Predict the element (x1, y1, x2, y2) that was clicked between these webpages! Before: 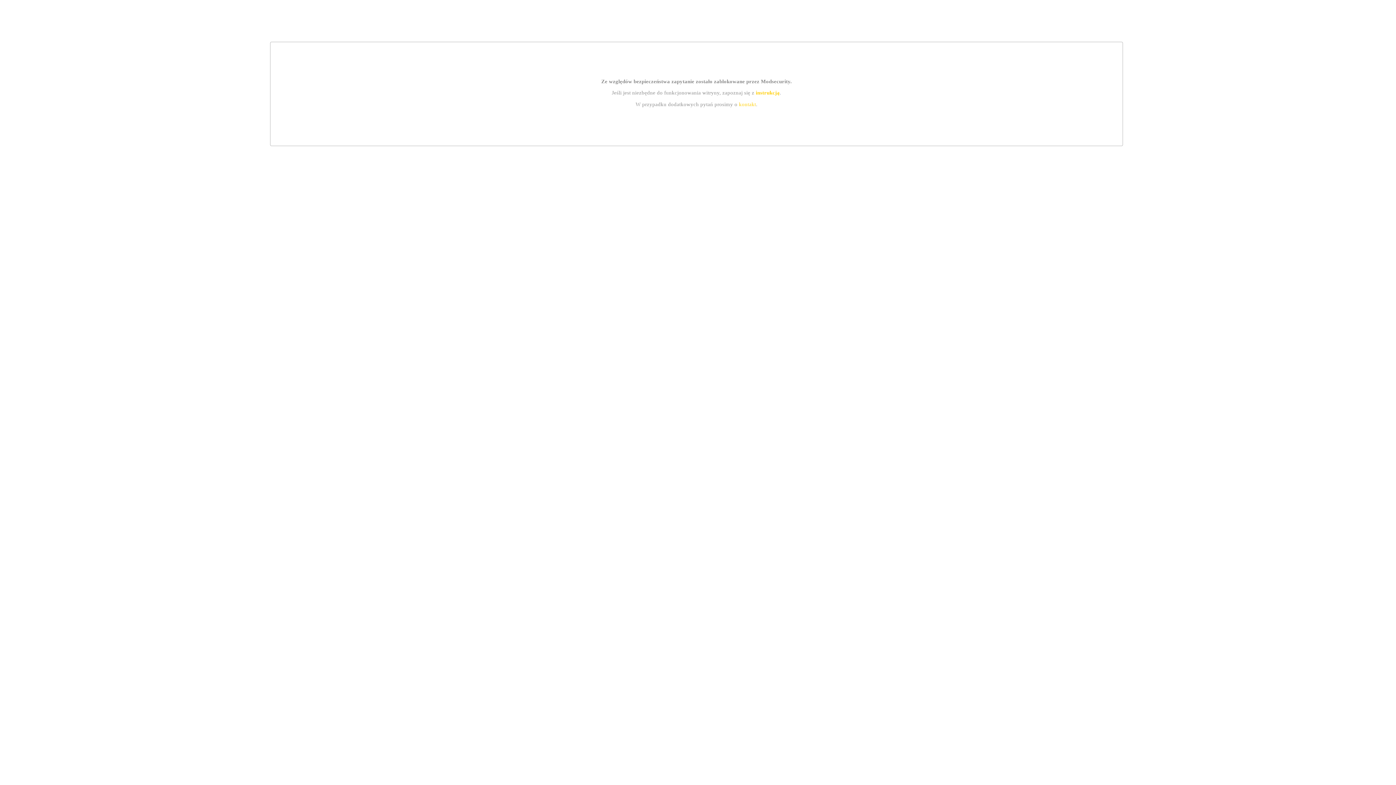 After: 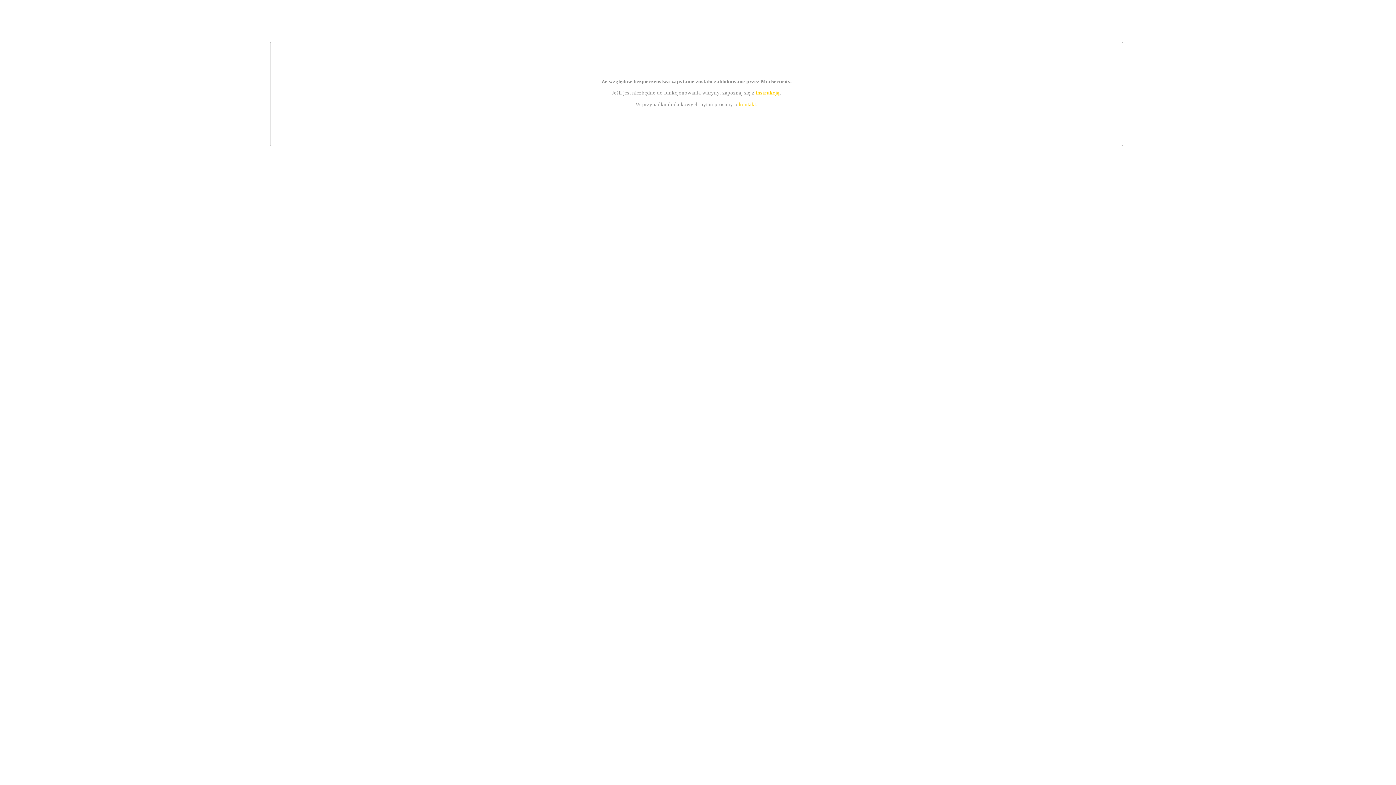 Action: label: instrukcją bbox: (755, 89, 779, 95)